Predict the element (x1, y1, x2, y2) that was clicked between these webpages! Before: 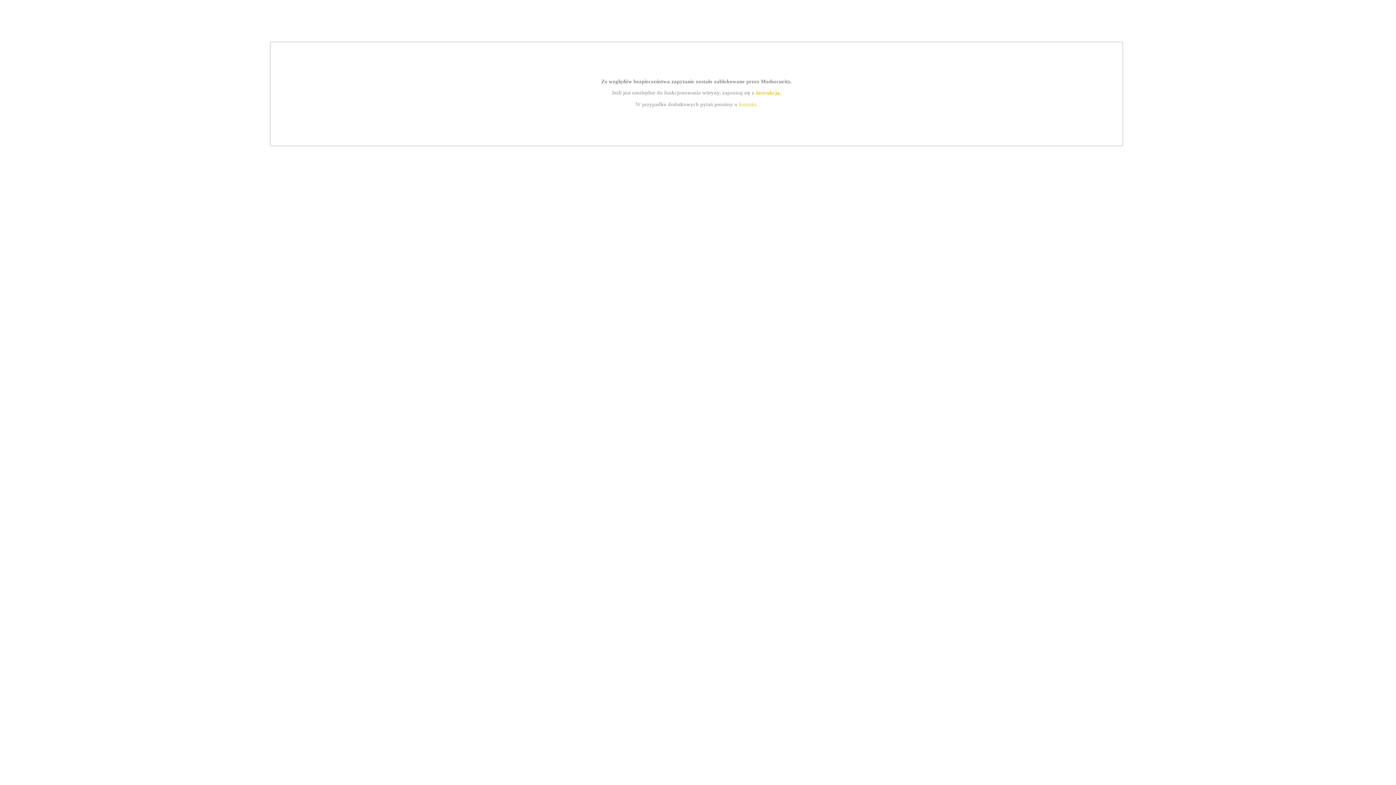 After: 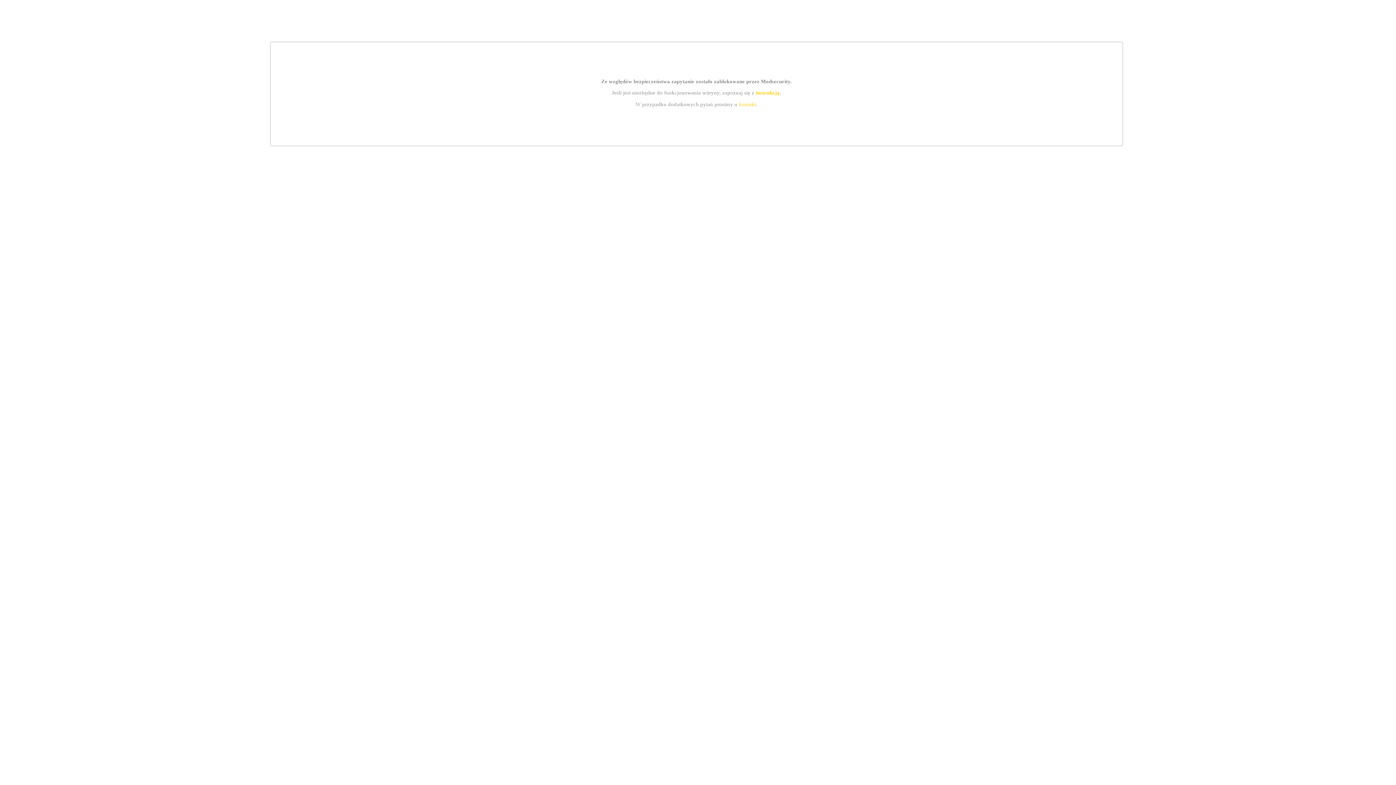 Action: bbox: (739, 101, 756, 107) label: kontakt